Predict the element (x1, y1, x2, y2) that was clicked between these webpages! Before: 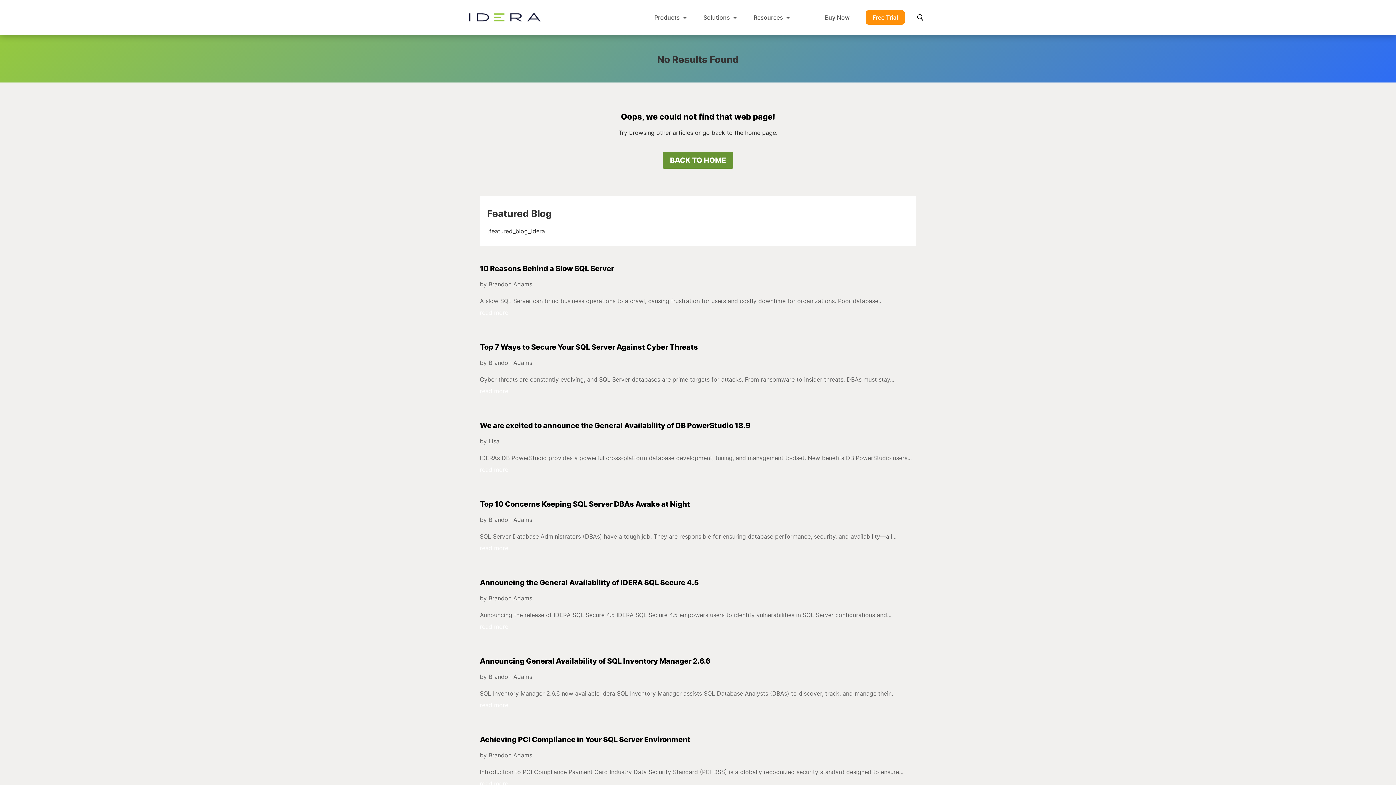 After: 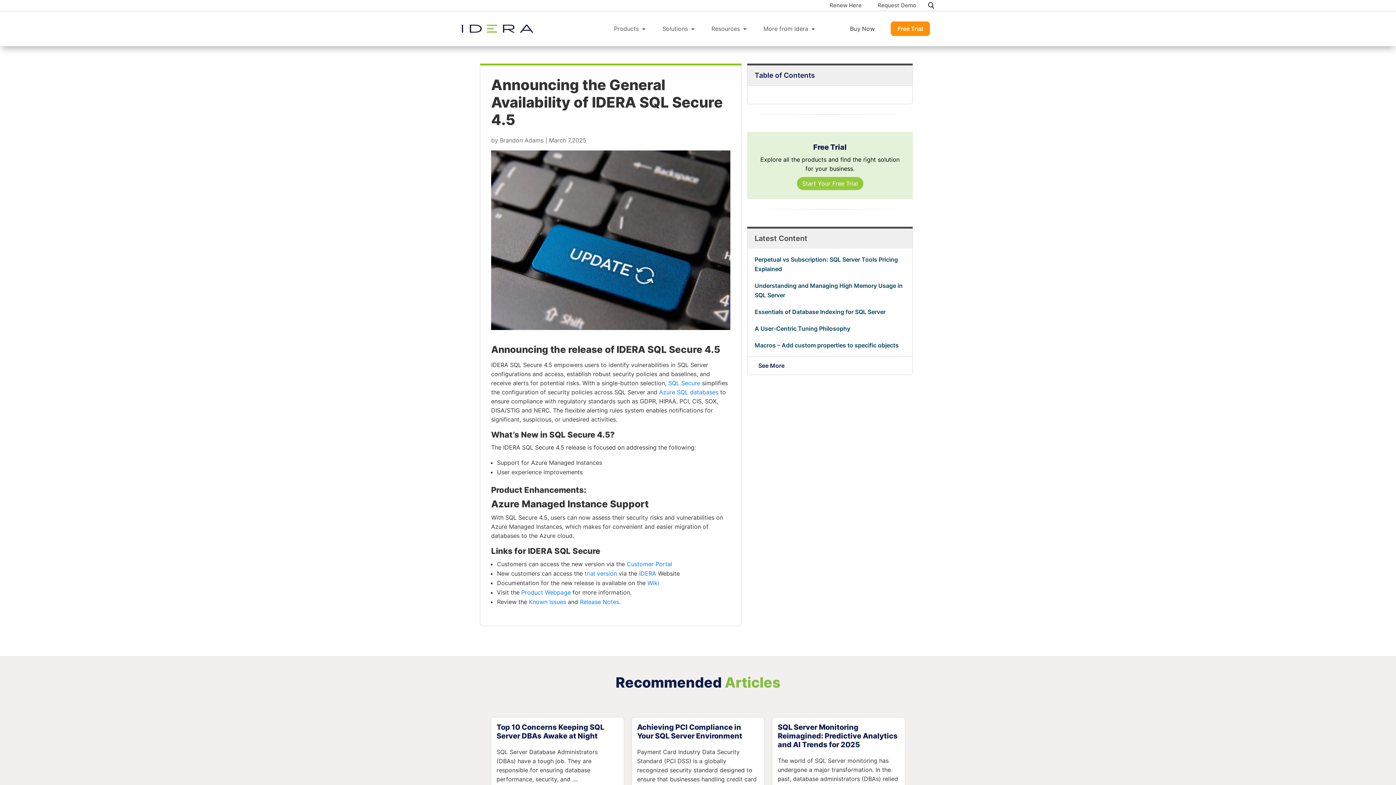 Action: label: read more bbox: (480, 622, 916, 631)